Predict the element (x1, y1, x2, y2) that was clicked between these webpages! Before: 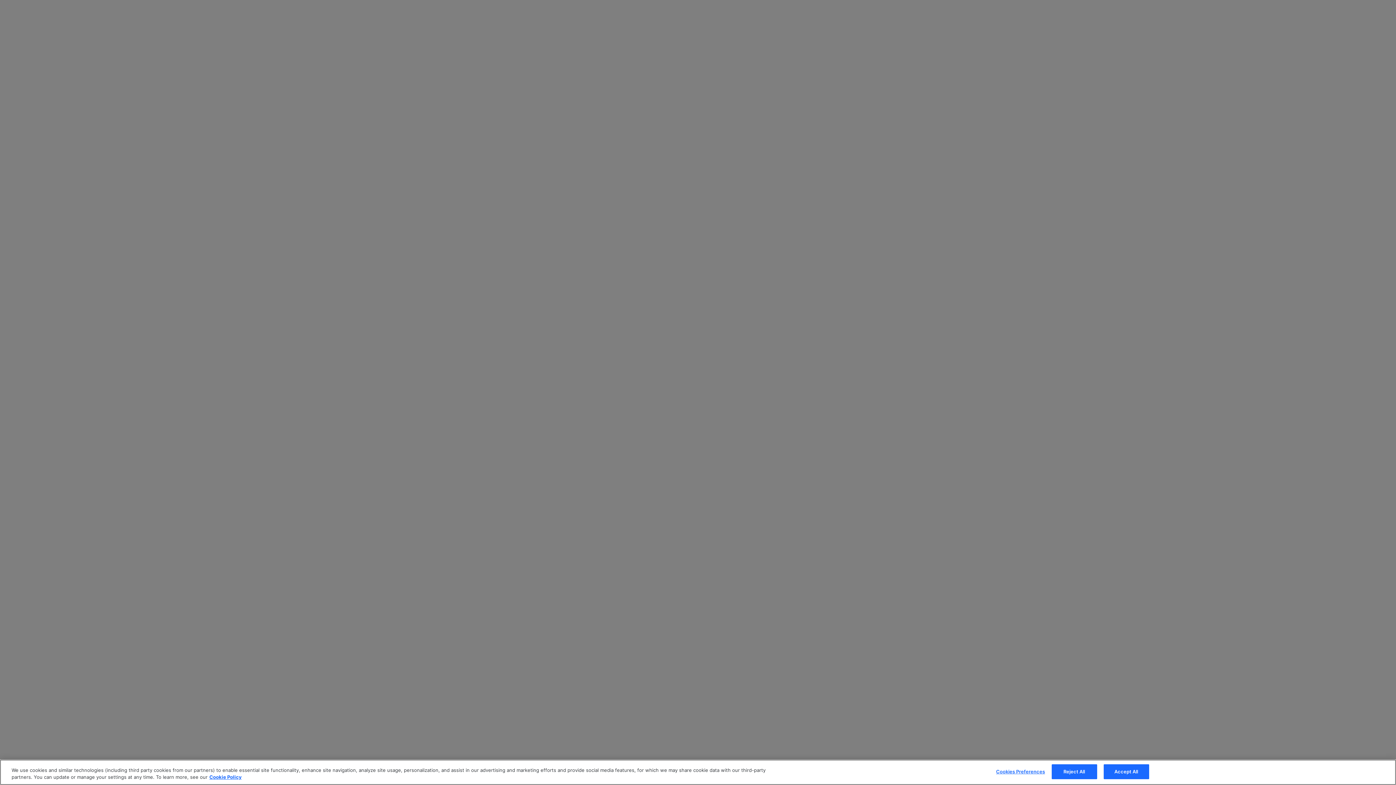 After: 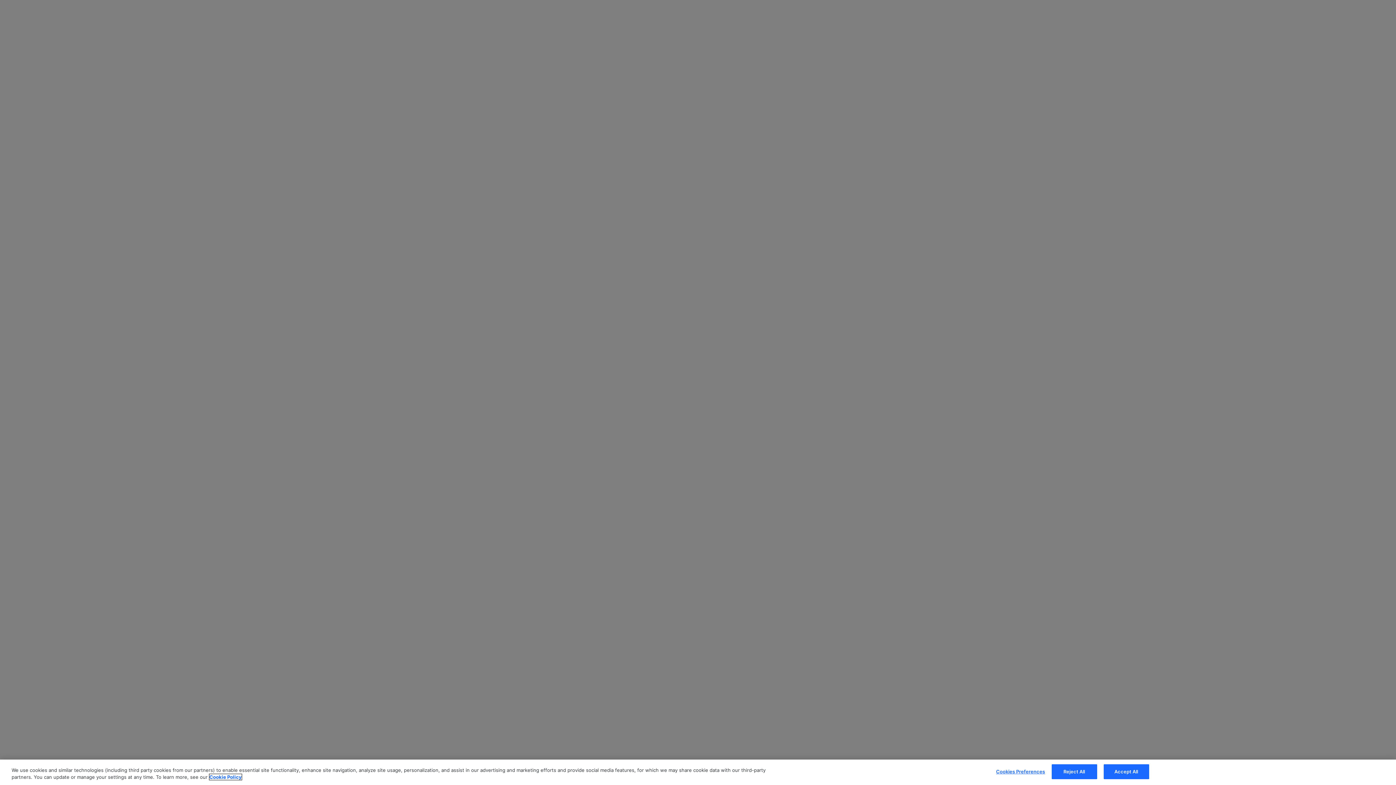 Action: bbox: (209, 774, 241, 780) label: More information about your privacy, opens in a new tab